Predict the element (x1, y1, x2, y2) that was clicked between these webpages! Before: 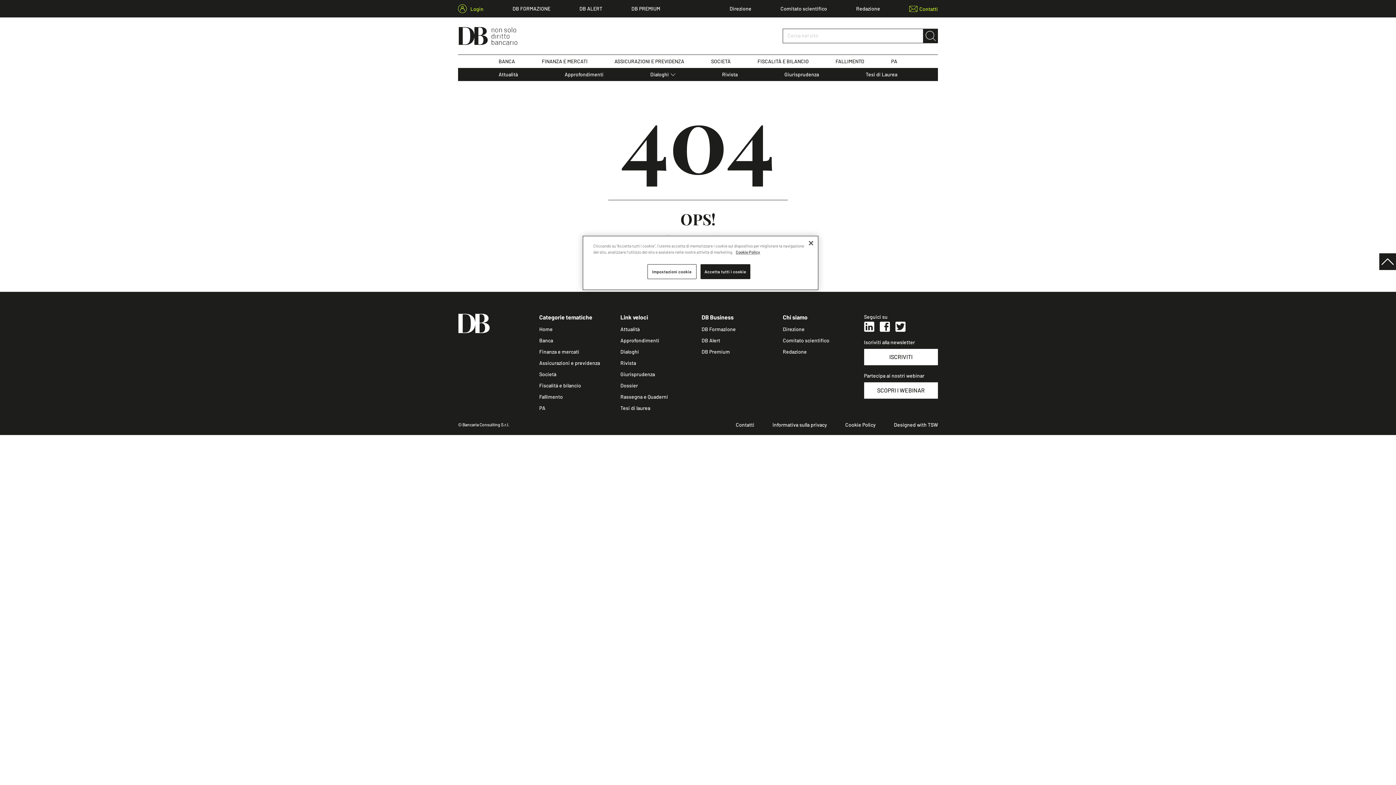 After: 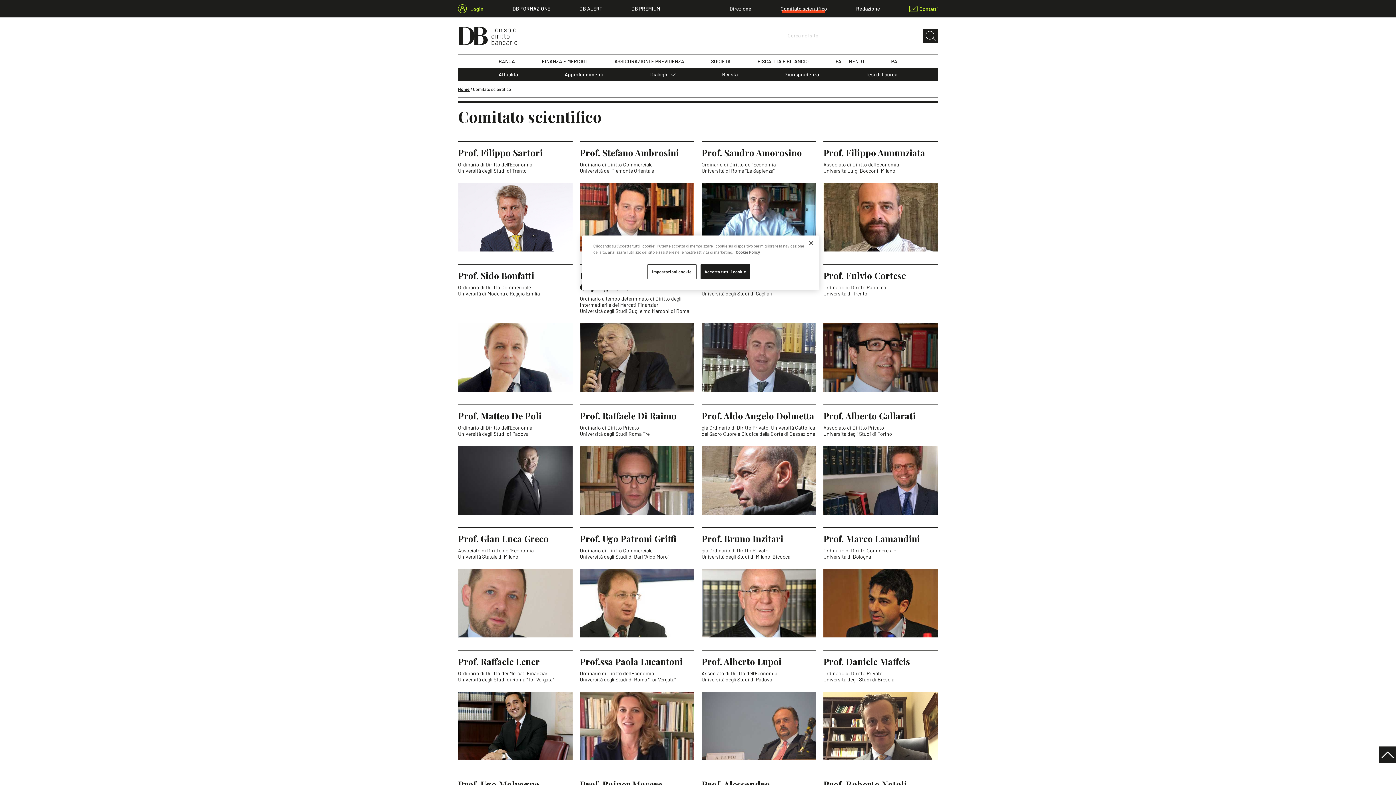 Action: bbox: (783, 337, 829, 343) label: Comitato scientifico